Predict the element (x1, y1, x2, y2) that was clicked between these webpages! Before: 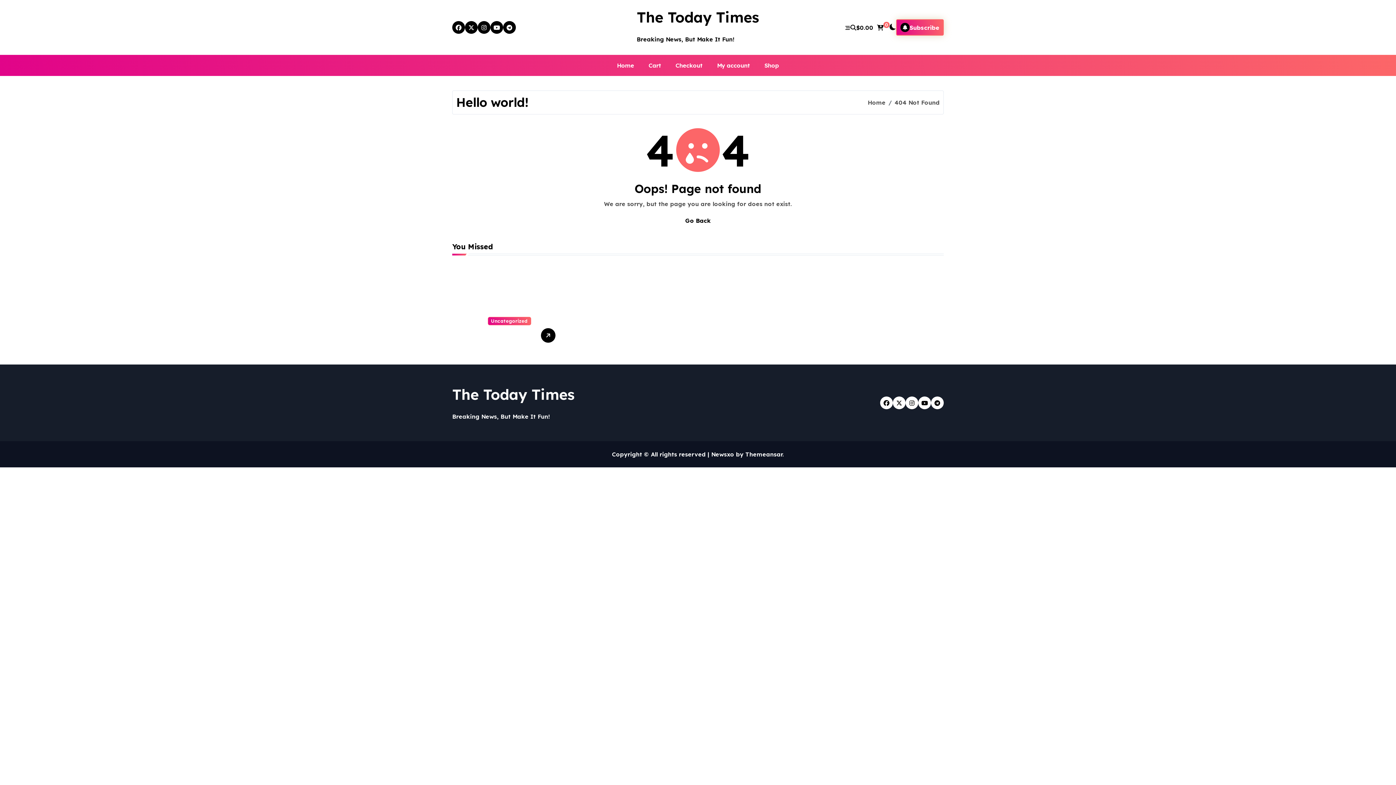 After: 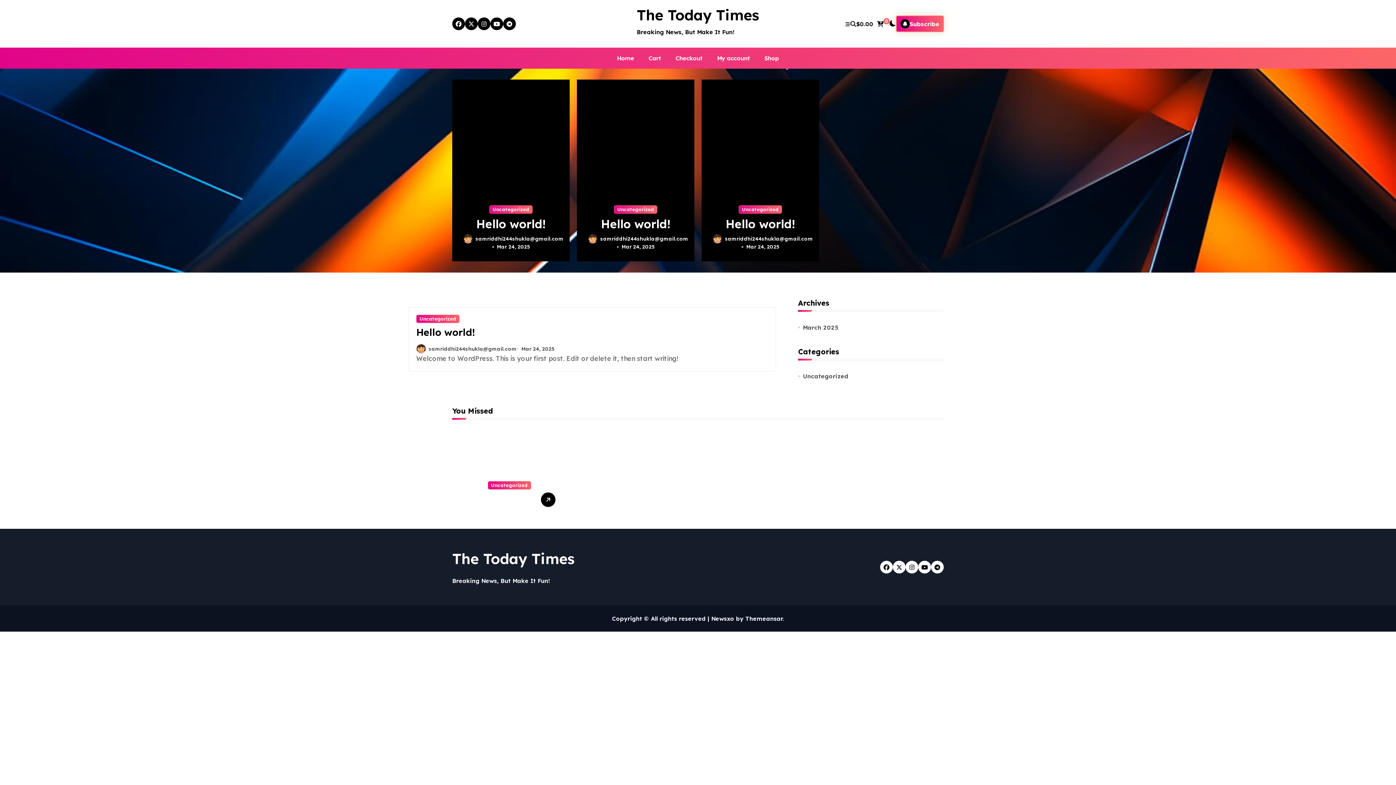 Action: label: Home bbox: (868, 98, 885, 106)